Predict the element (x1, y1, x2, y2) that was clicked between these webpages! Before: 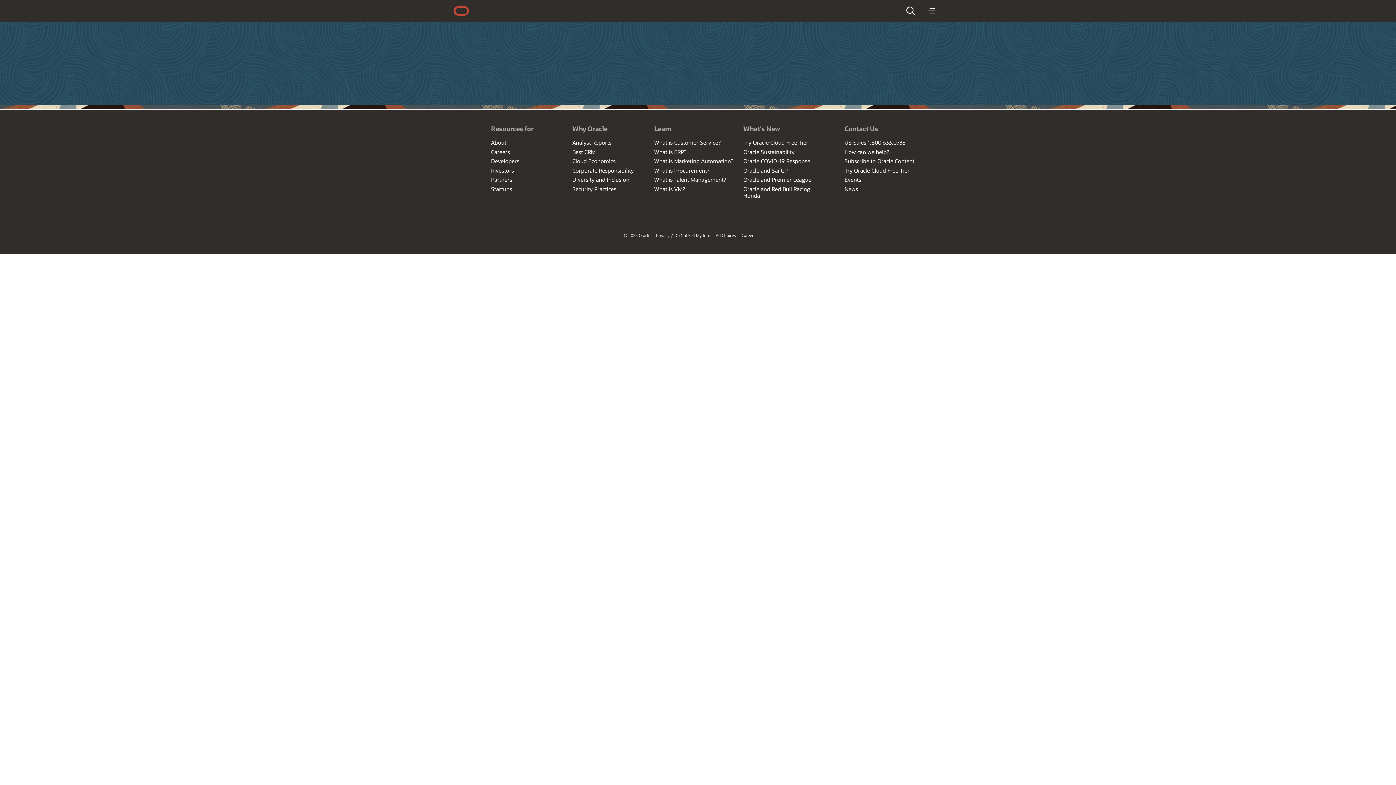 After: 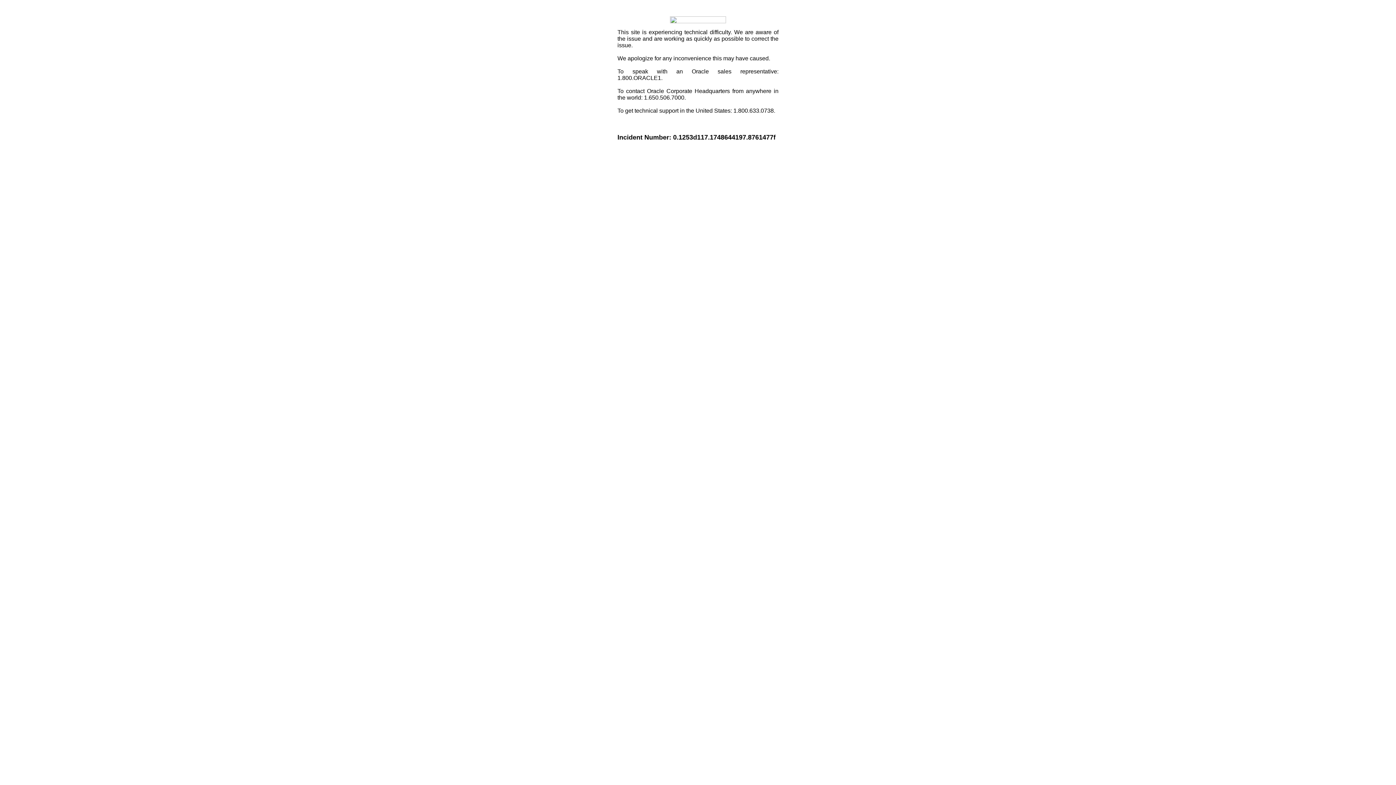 Action: bbox: (844, 175, 861, 182) label: Events